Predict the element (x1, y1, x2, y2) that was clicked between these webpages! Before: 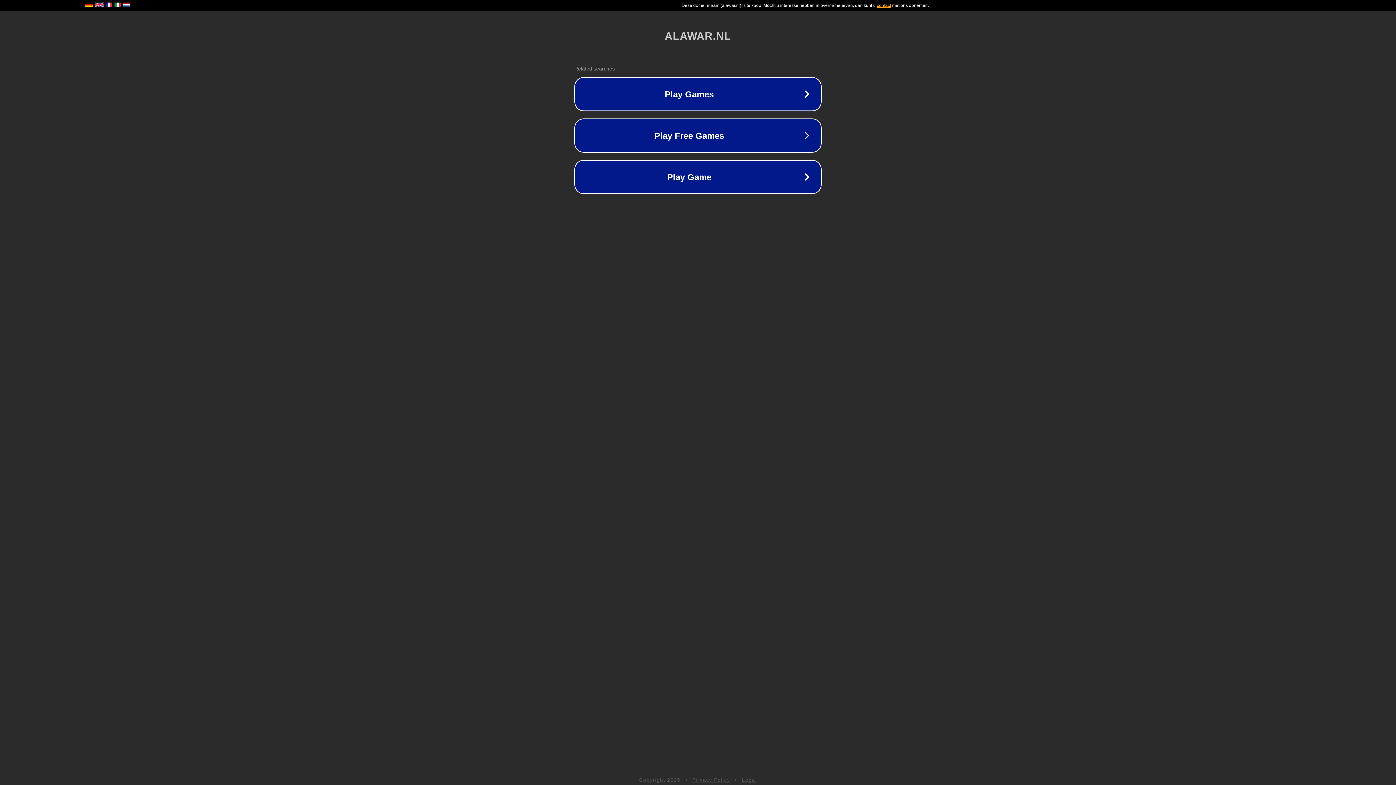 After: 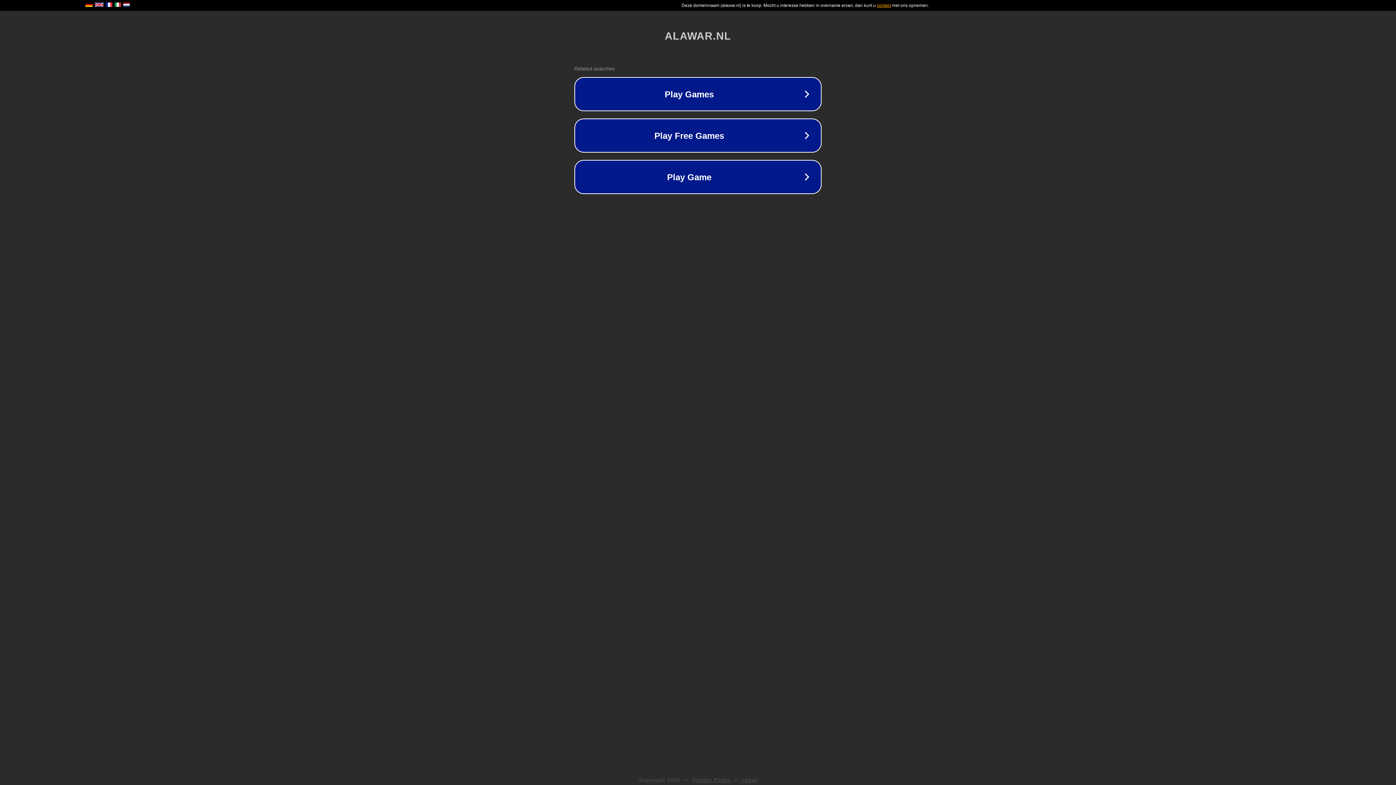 Action: label: Legal bbox: (742, 777, 757, 783)